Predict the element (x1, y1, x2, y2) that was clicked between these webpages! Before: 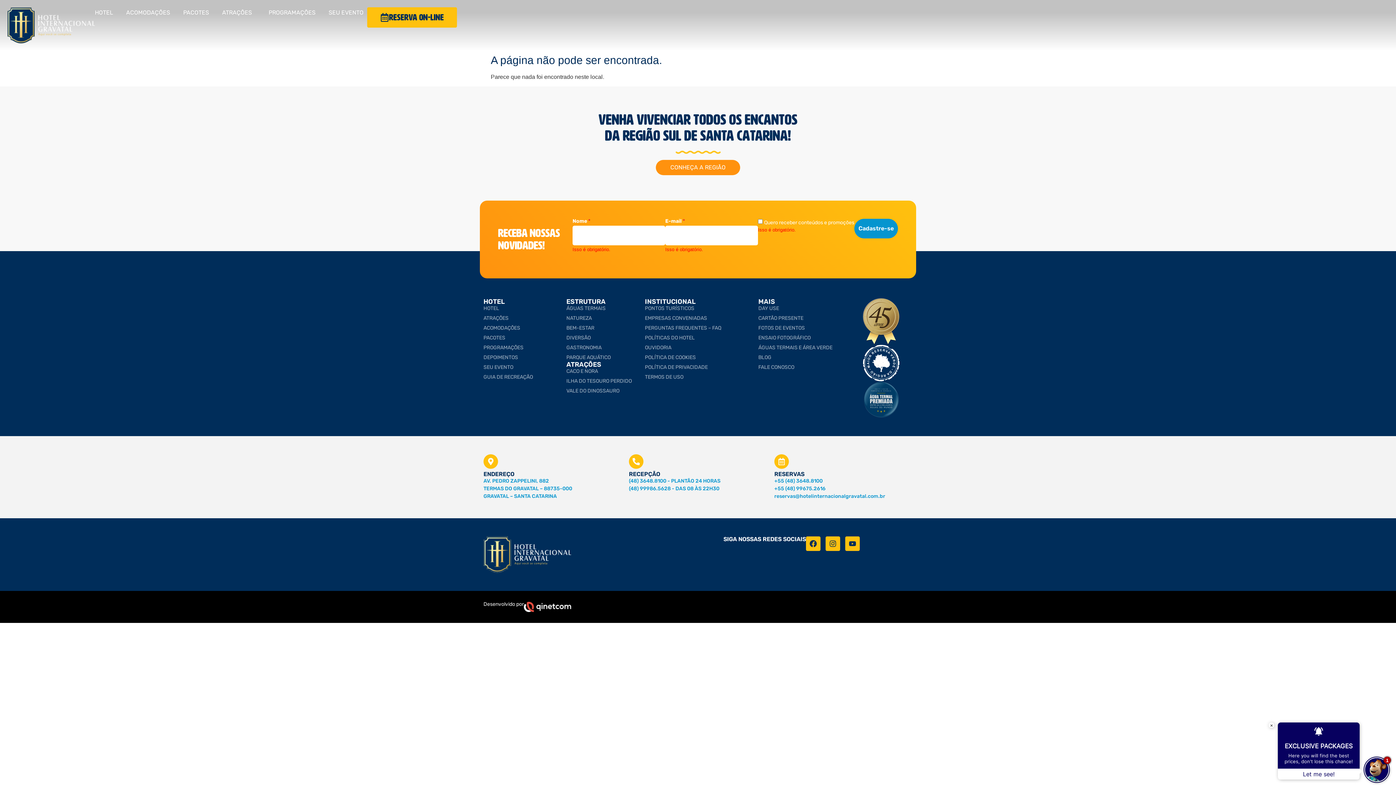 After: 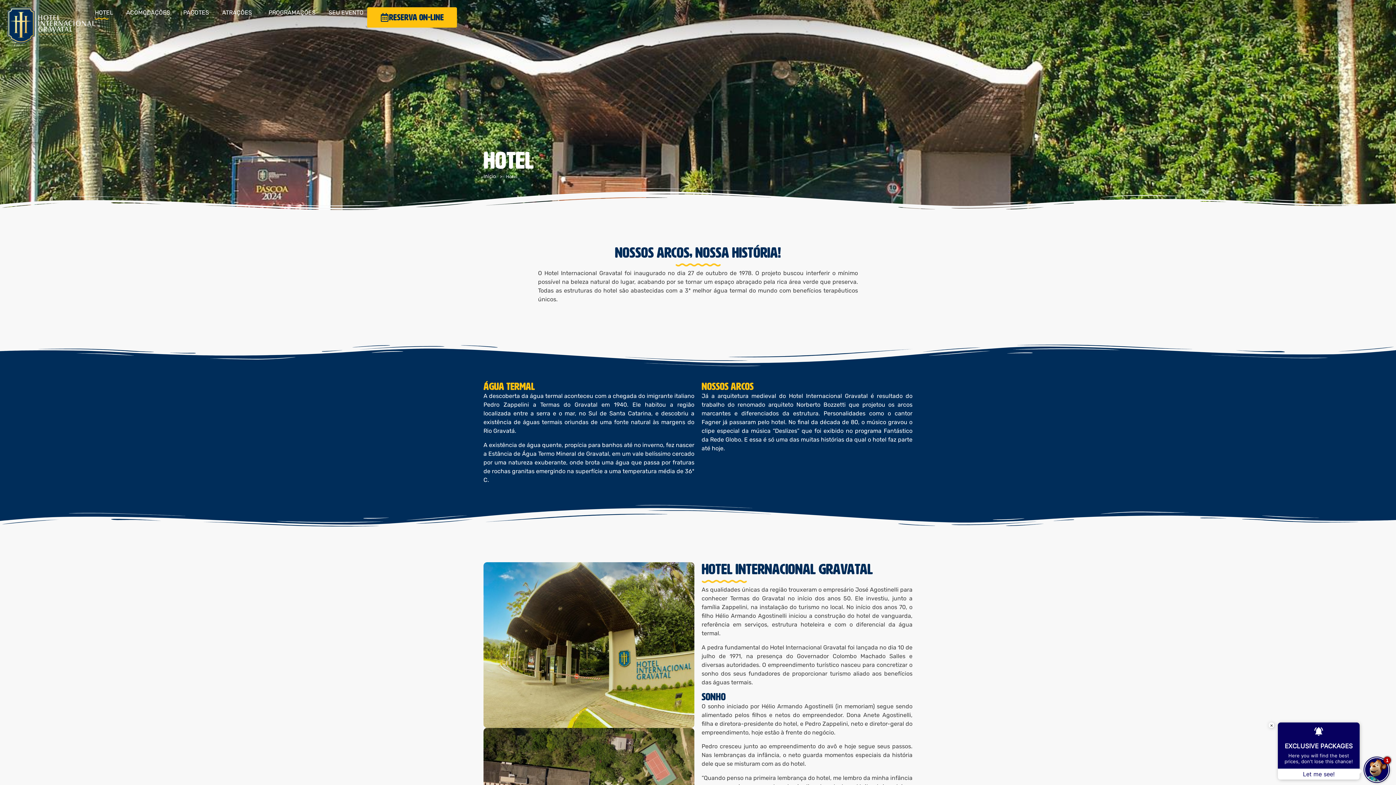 Action: bbox: (483, 305, 559, 312) label: HOTEL